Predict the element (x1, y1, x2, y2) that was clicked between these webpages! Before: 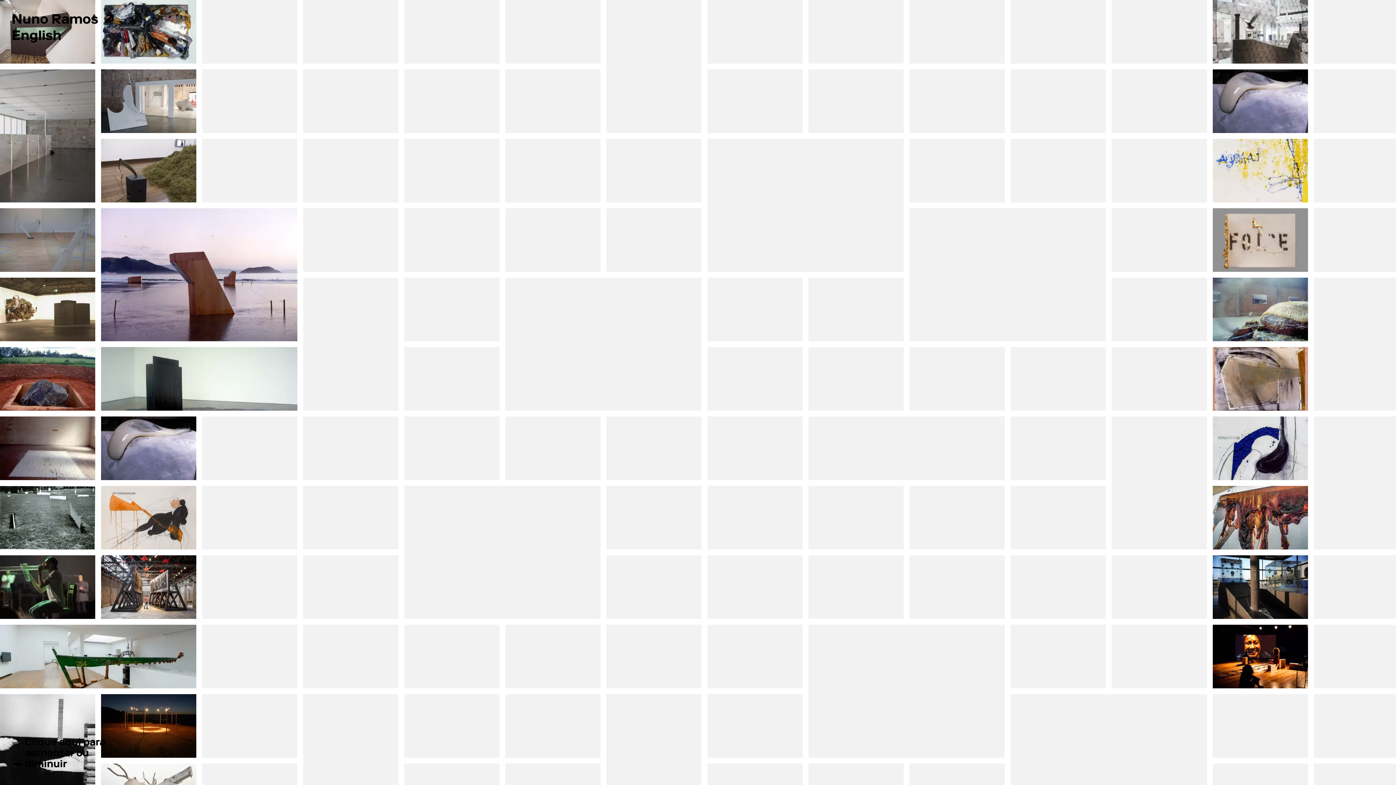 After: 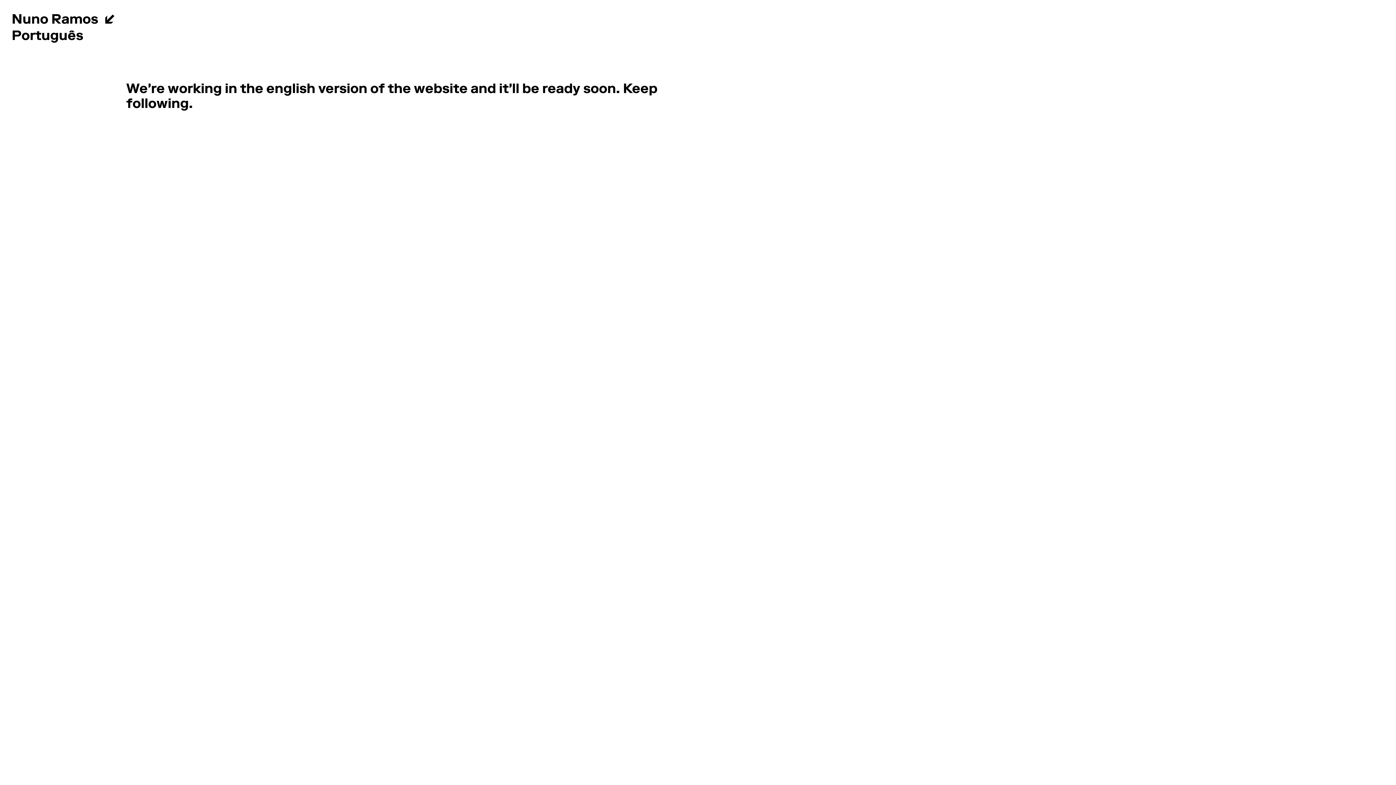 Action: label: English bbox: (11, 28, 114, 45)